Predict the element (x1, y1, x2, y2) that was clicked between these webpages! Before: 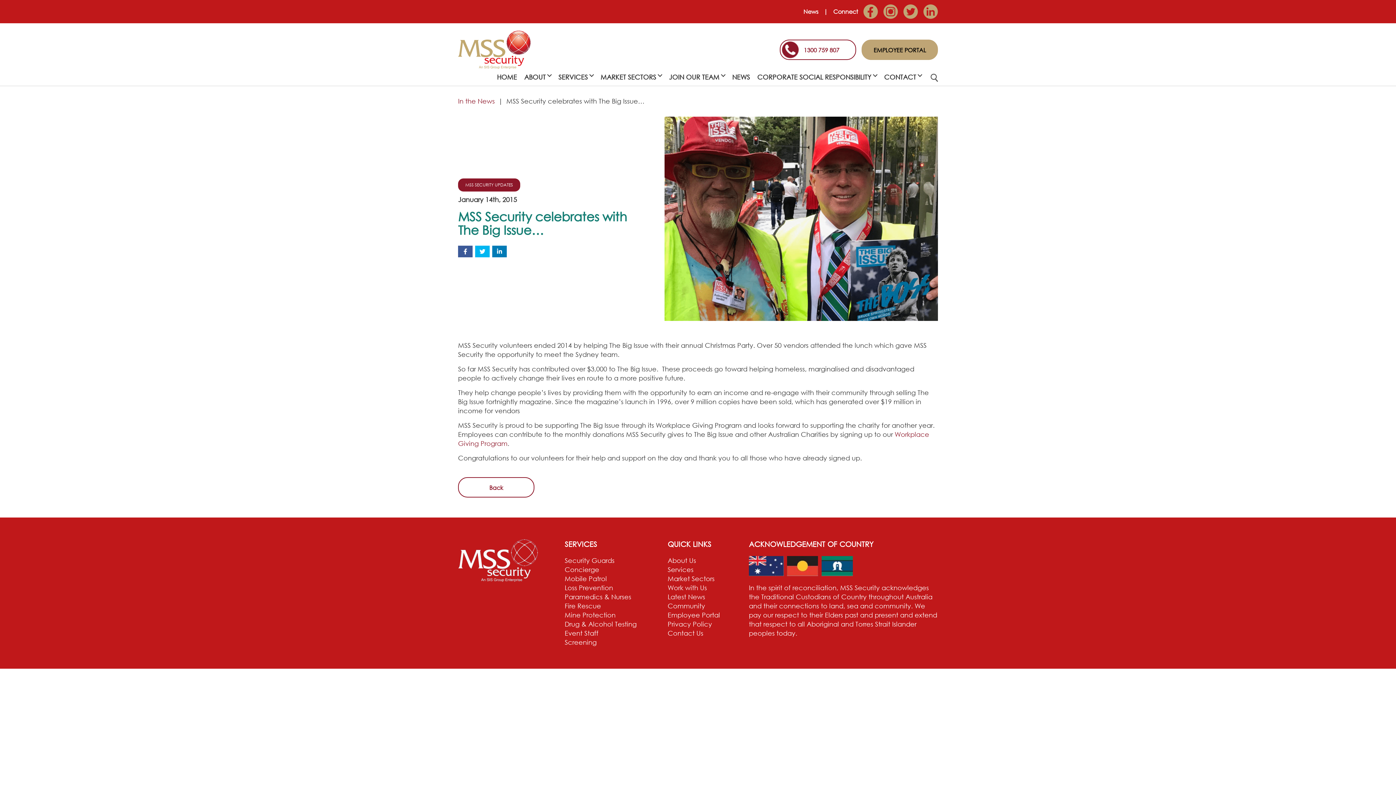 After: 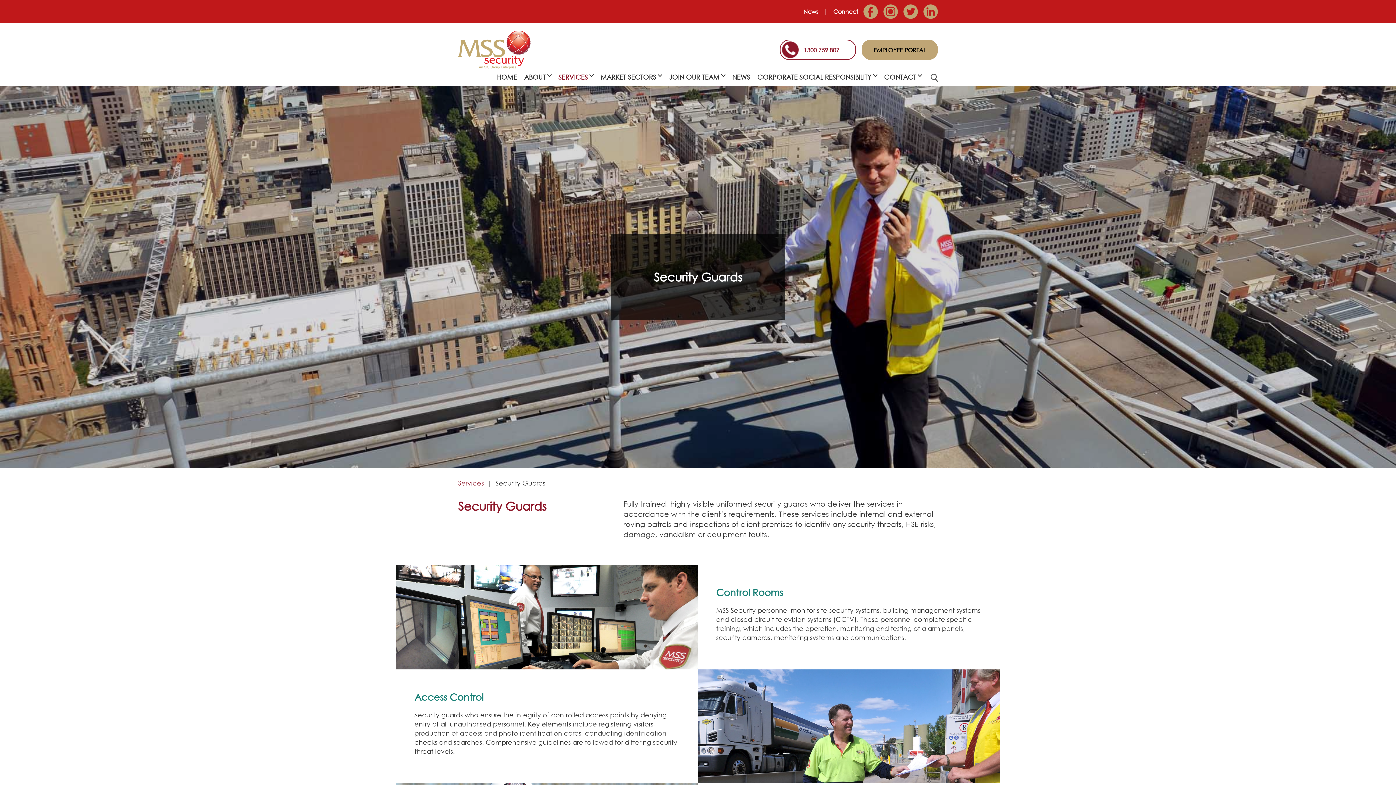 Action: bbox: (564, 556, 614, 564) label: Security Guards